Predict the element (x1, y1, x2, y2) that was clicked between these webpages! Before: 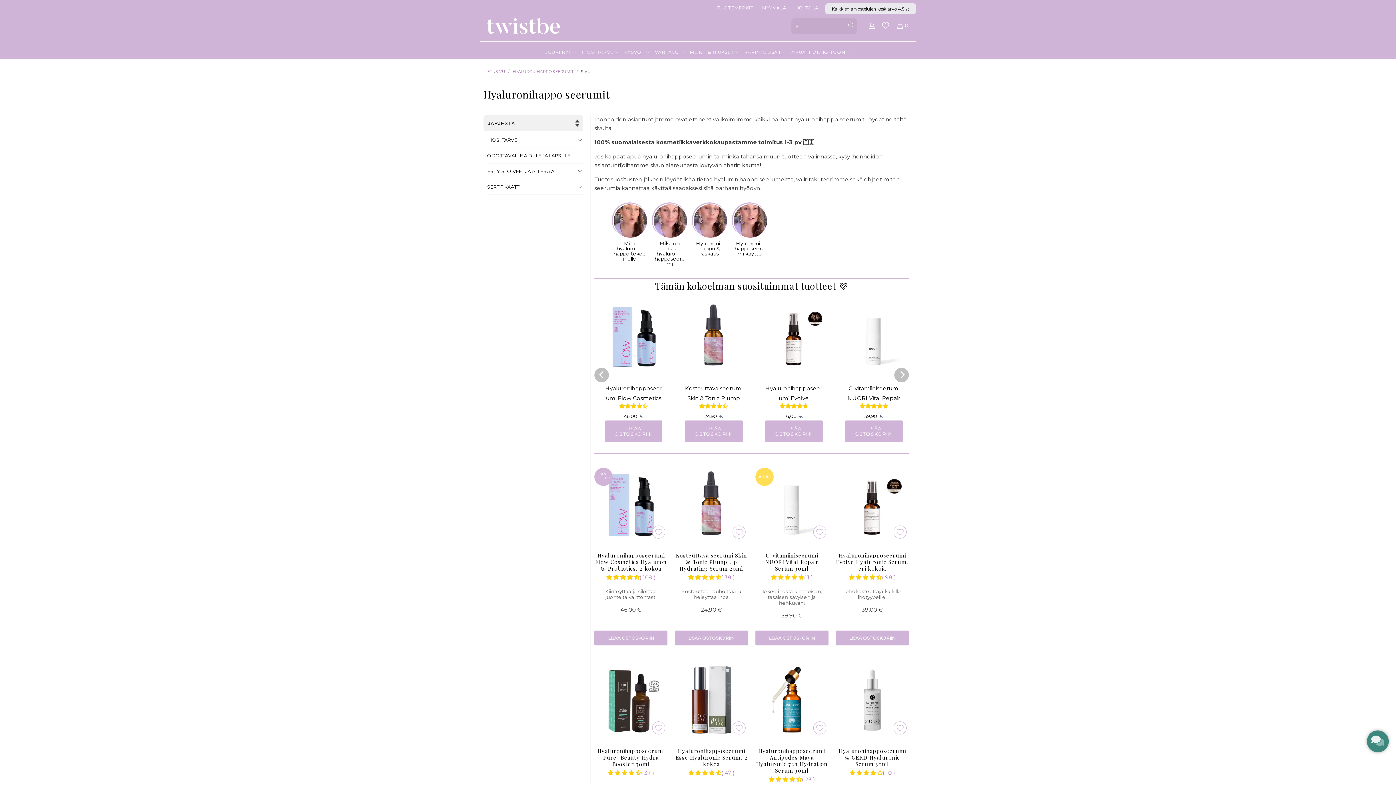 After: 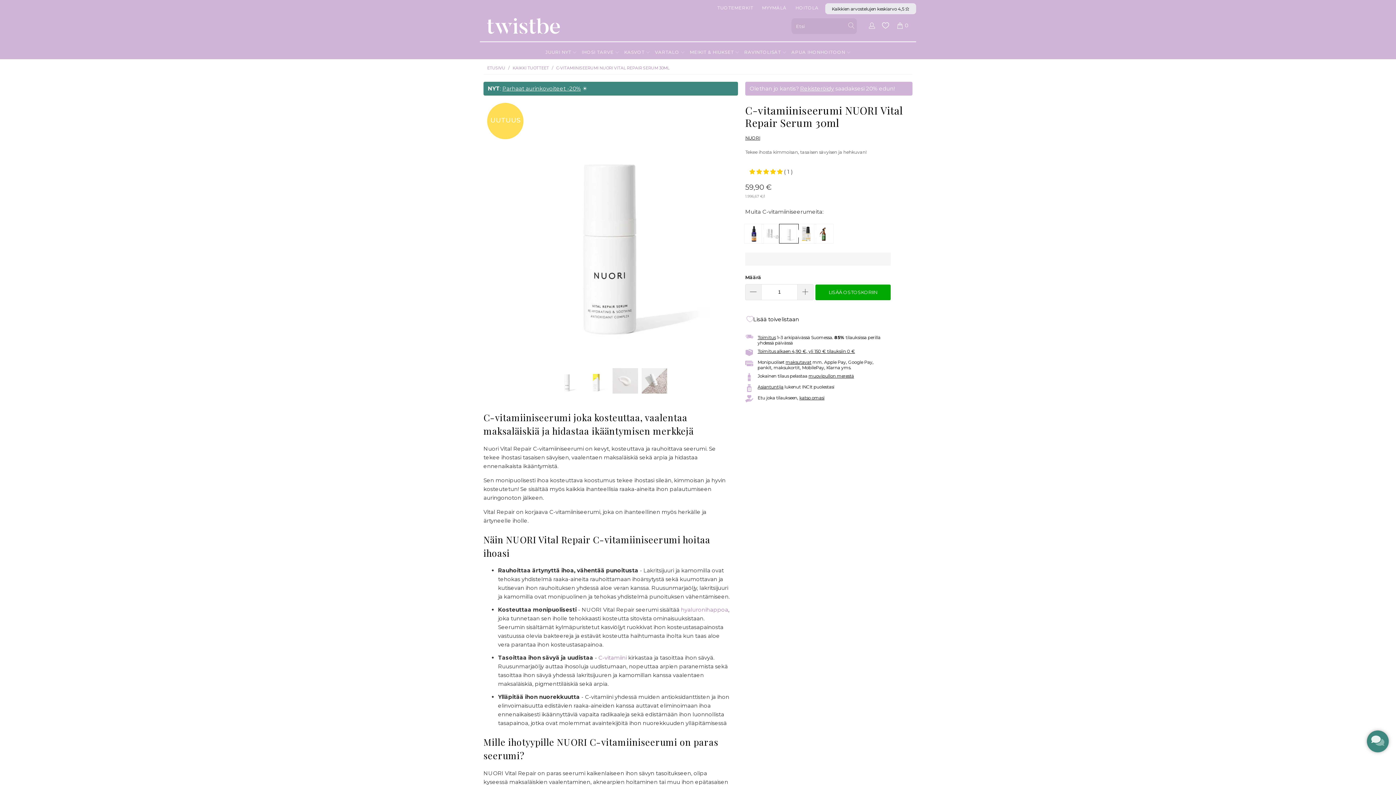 Action: bbox: (838, 301, 909, 374)